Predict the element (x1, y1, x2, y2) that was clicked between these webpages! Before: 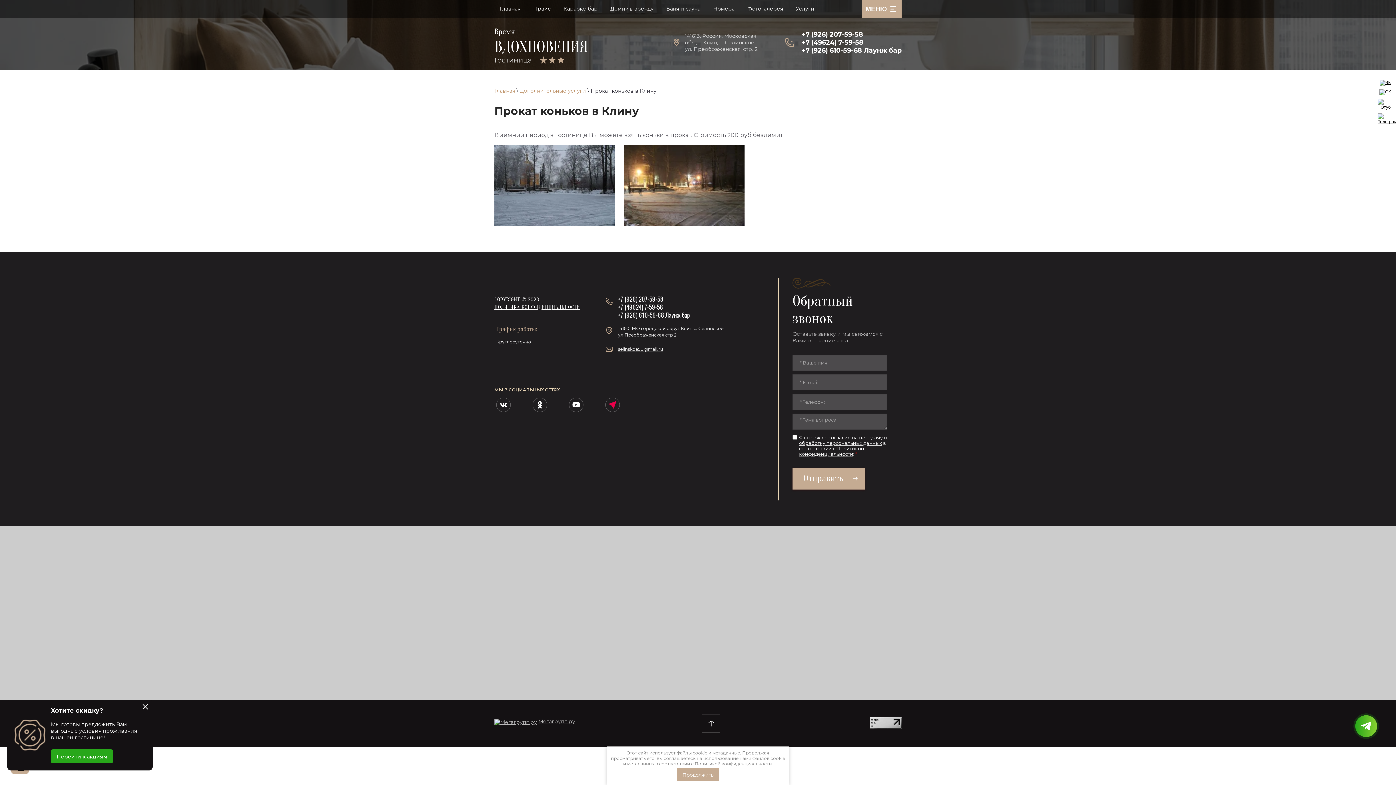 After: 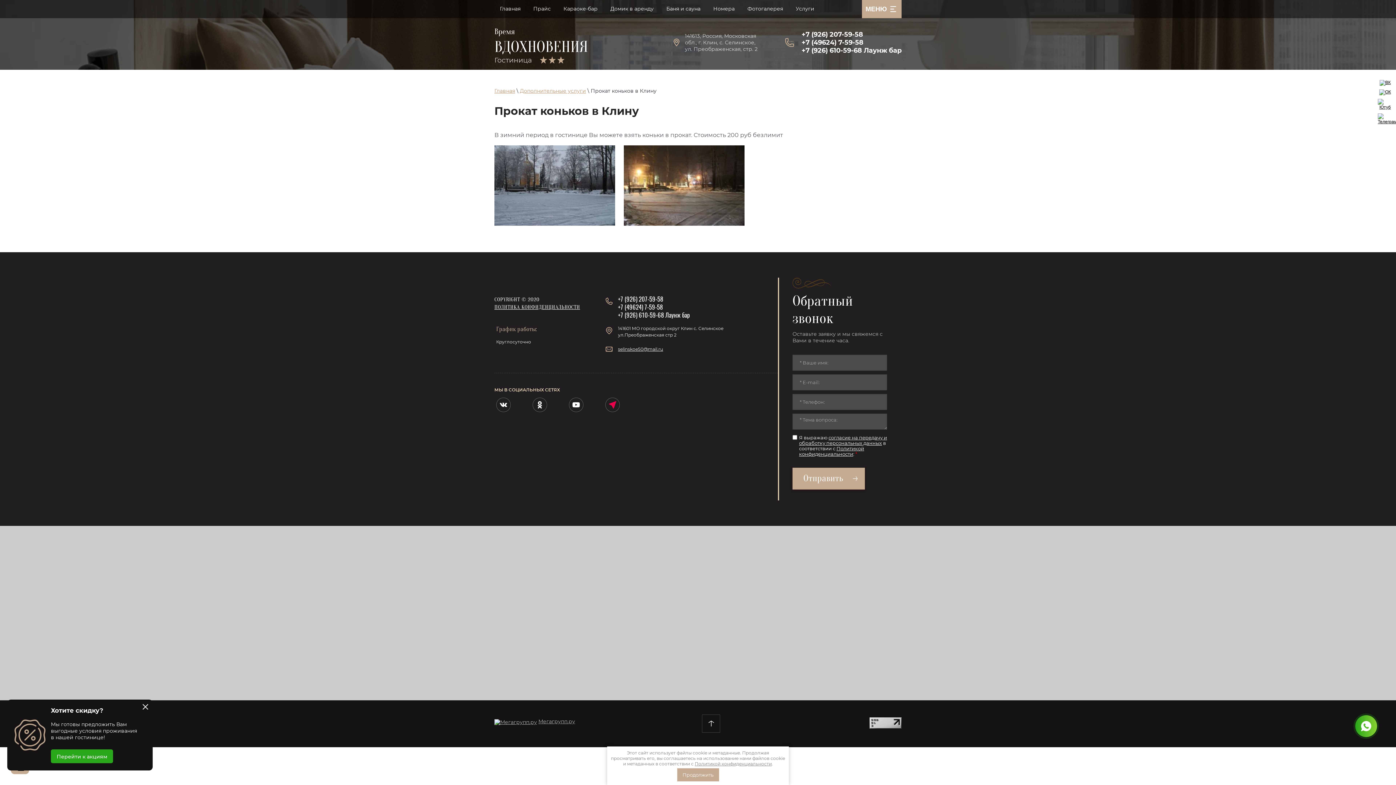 Action: bbox: (1379, 80, 1391, 85)